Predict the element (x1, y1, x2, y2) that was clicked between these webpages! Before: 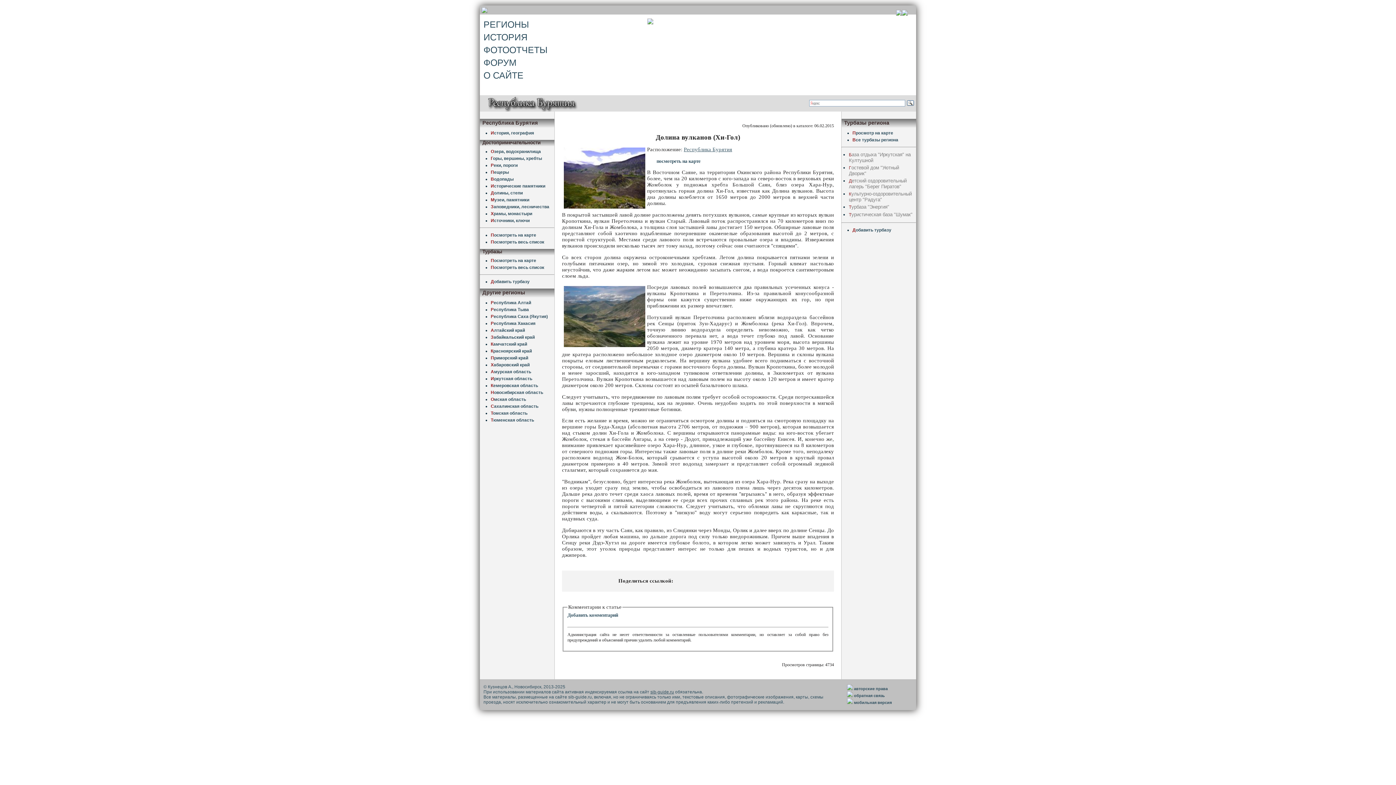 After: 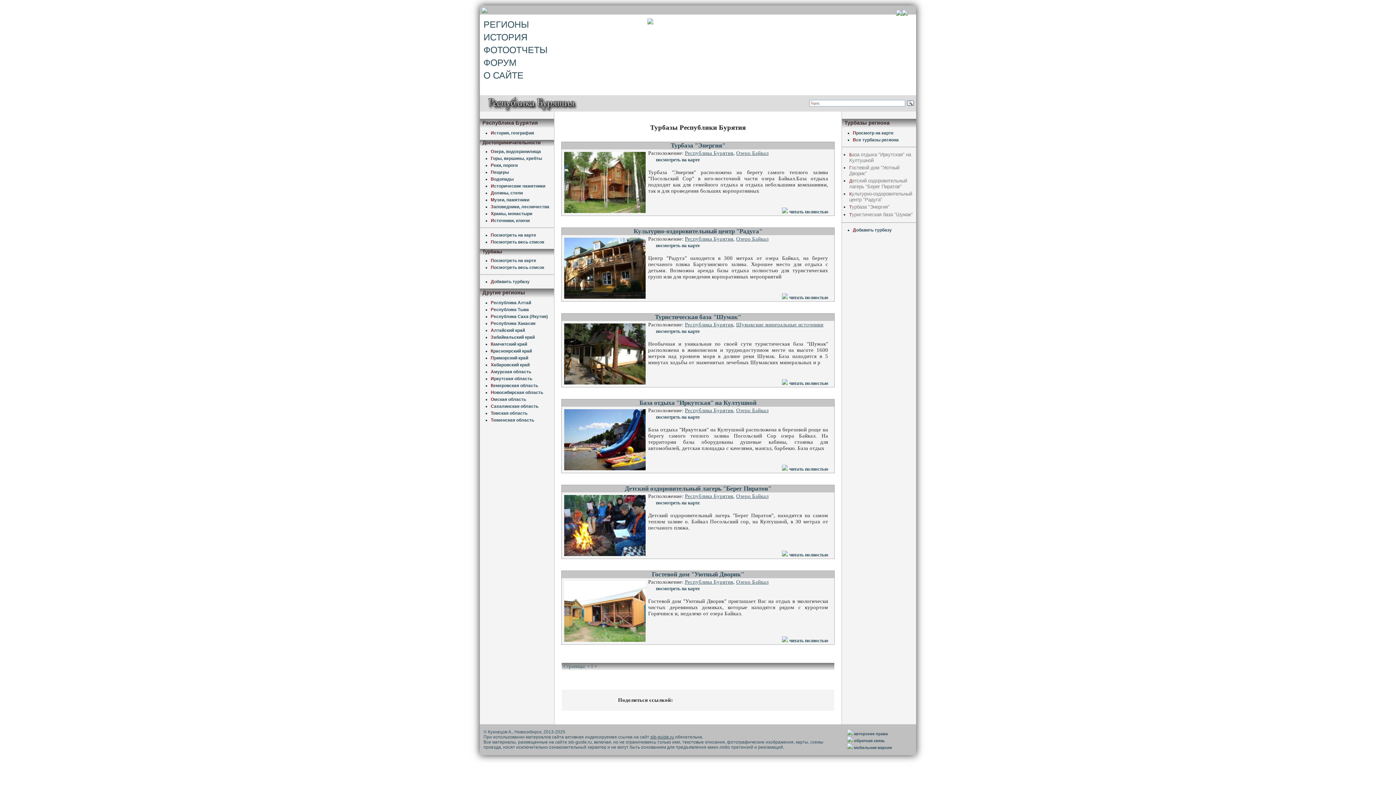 Action: label: Посмотреть весь список bbox: (490, 264, 544, 270)